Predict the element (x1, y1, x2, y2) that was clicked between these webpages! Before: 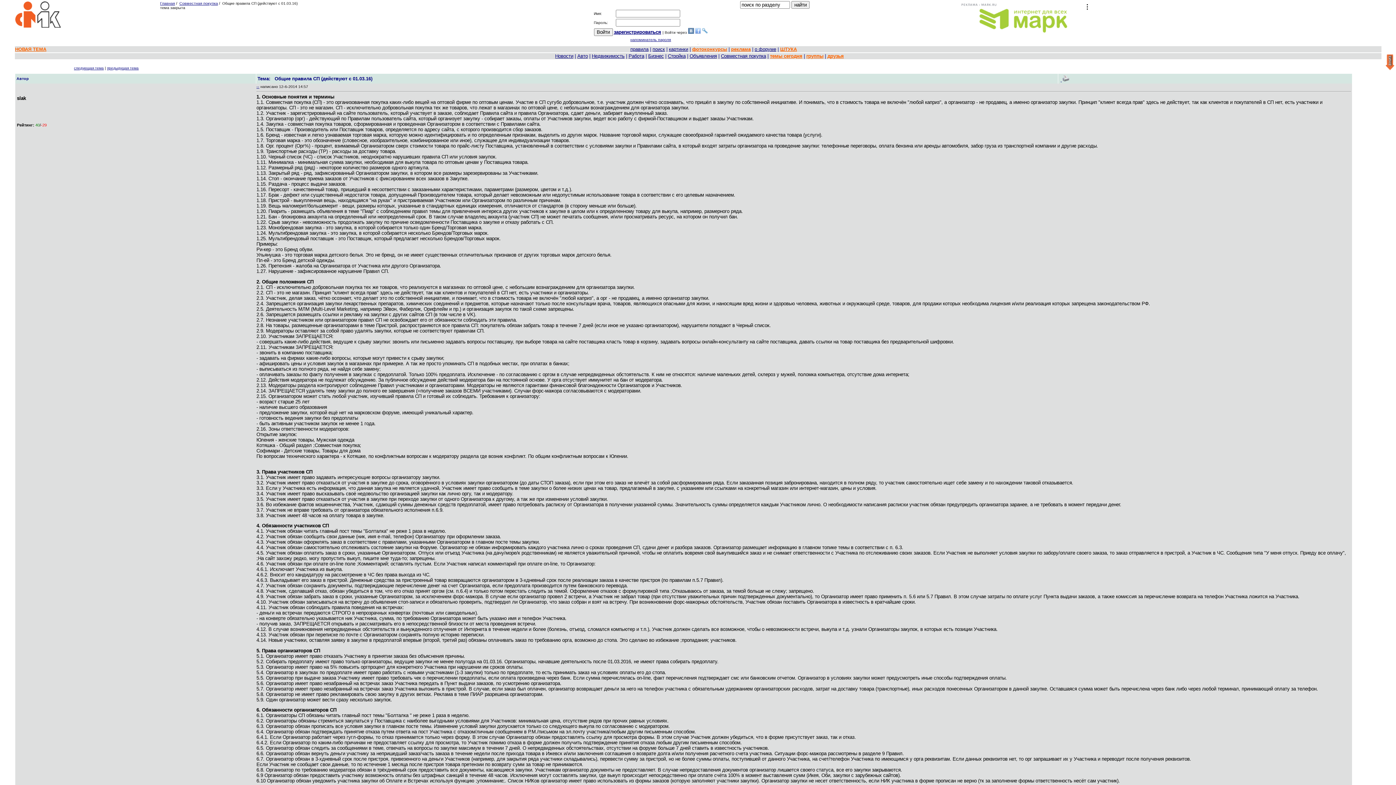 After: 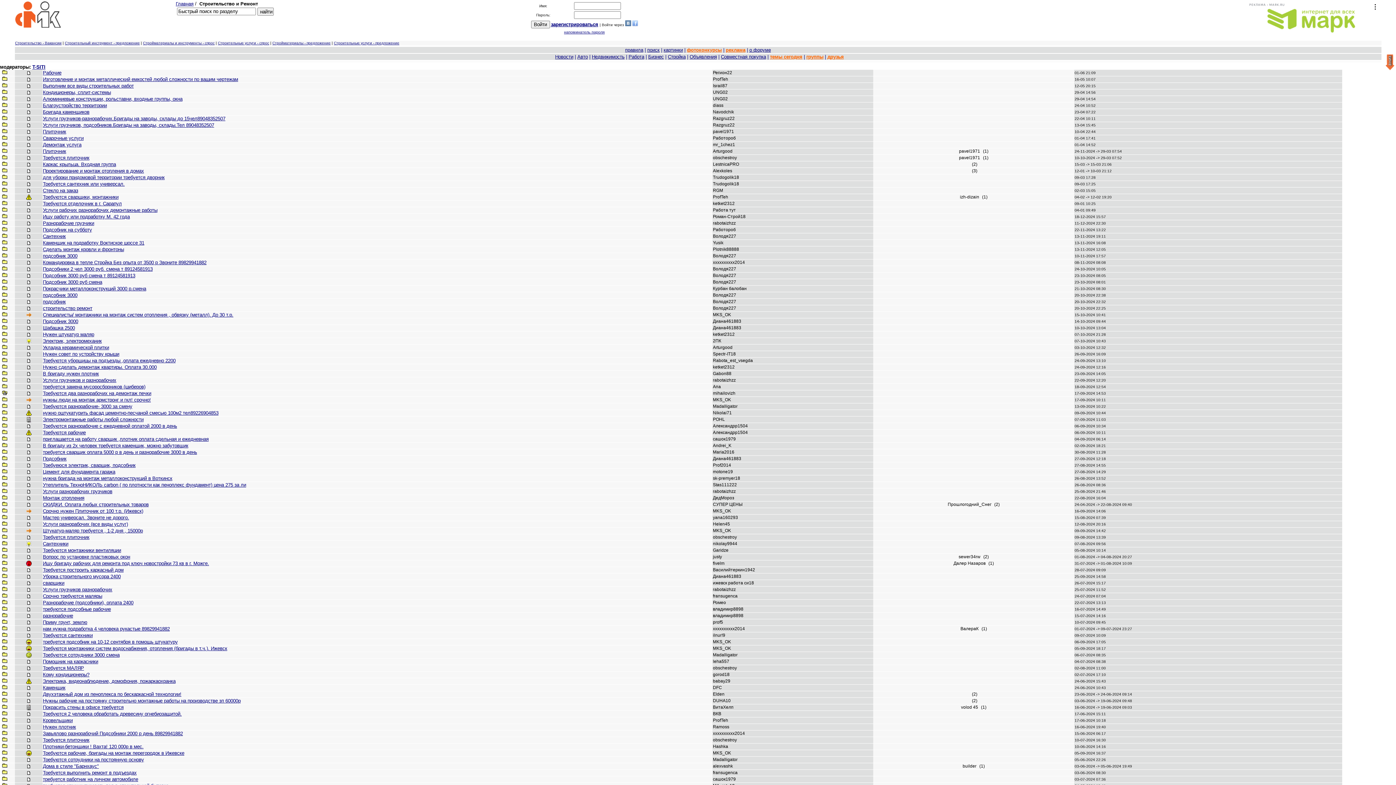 Action: bbox: (668, 53, 685, 58) label: Стройка